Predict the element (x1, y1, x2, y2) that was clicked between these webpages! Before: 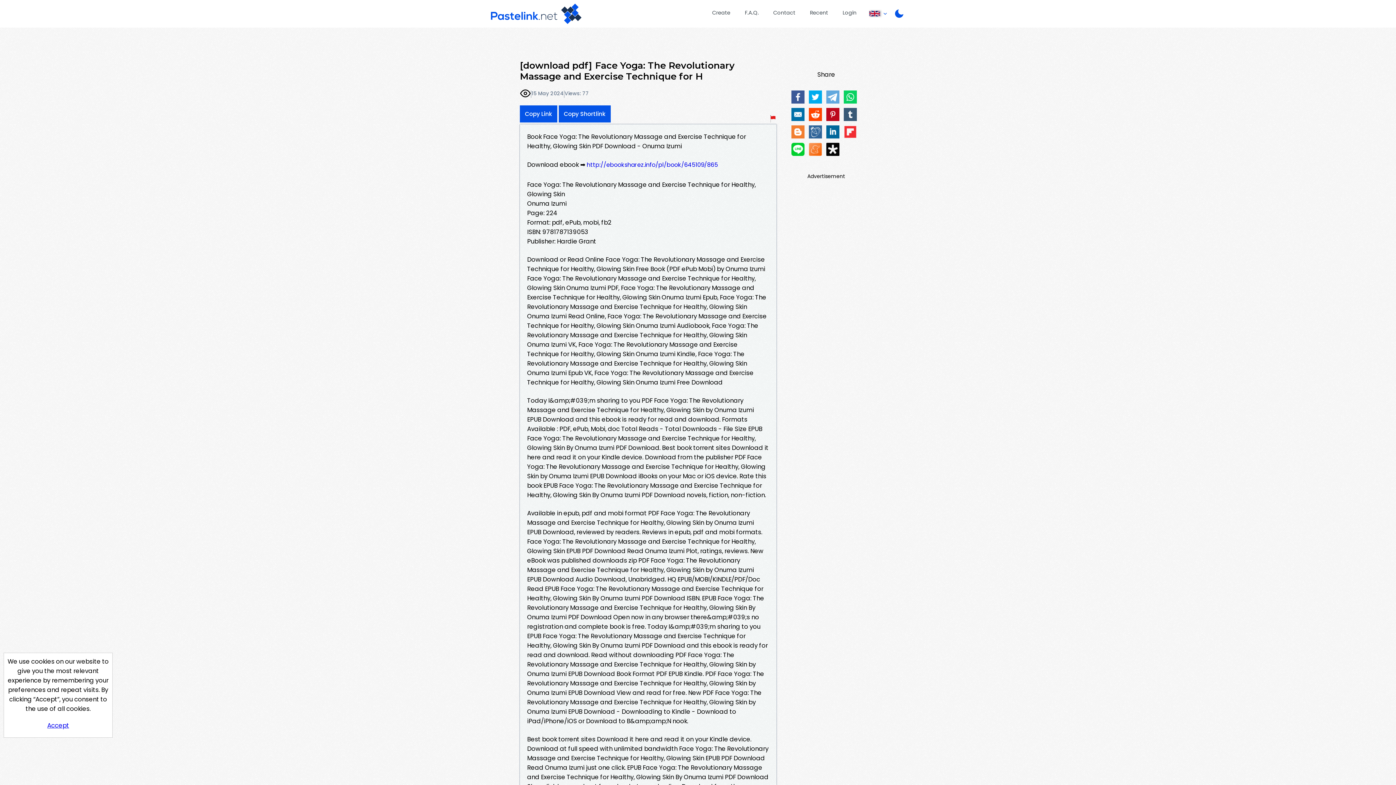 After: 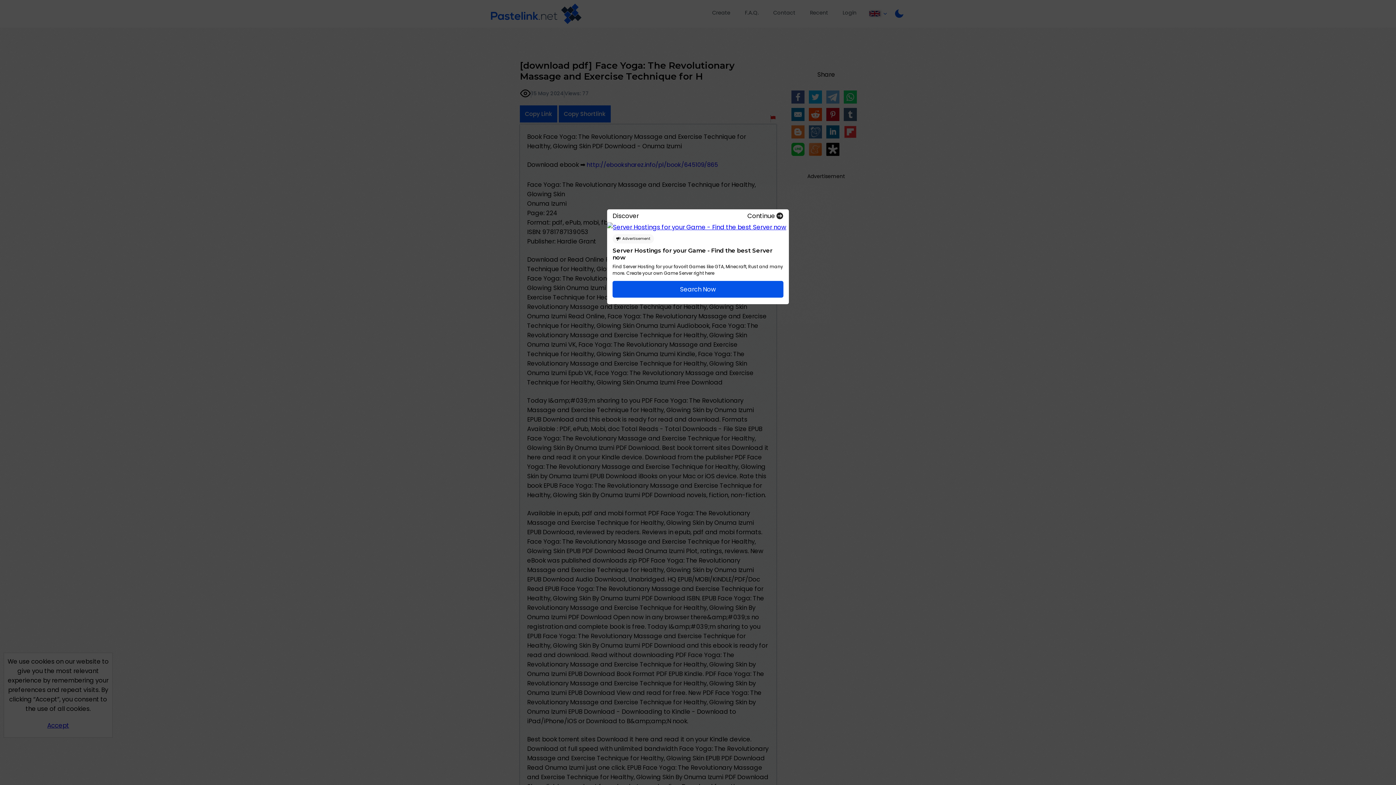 Action: label: http://ebooksharez.info/pl/book/645109/865 bbox: (586, 160, 718, 169)